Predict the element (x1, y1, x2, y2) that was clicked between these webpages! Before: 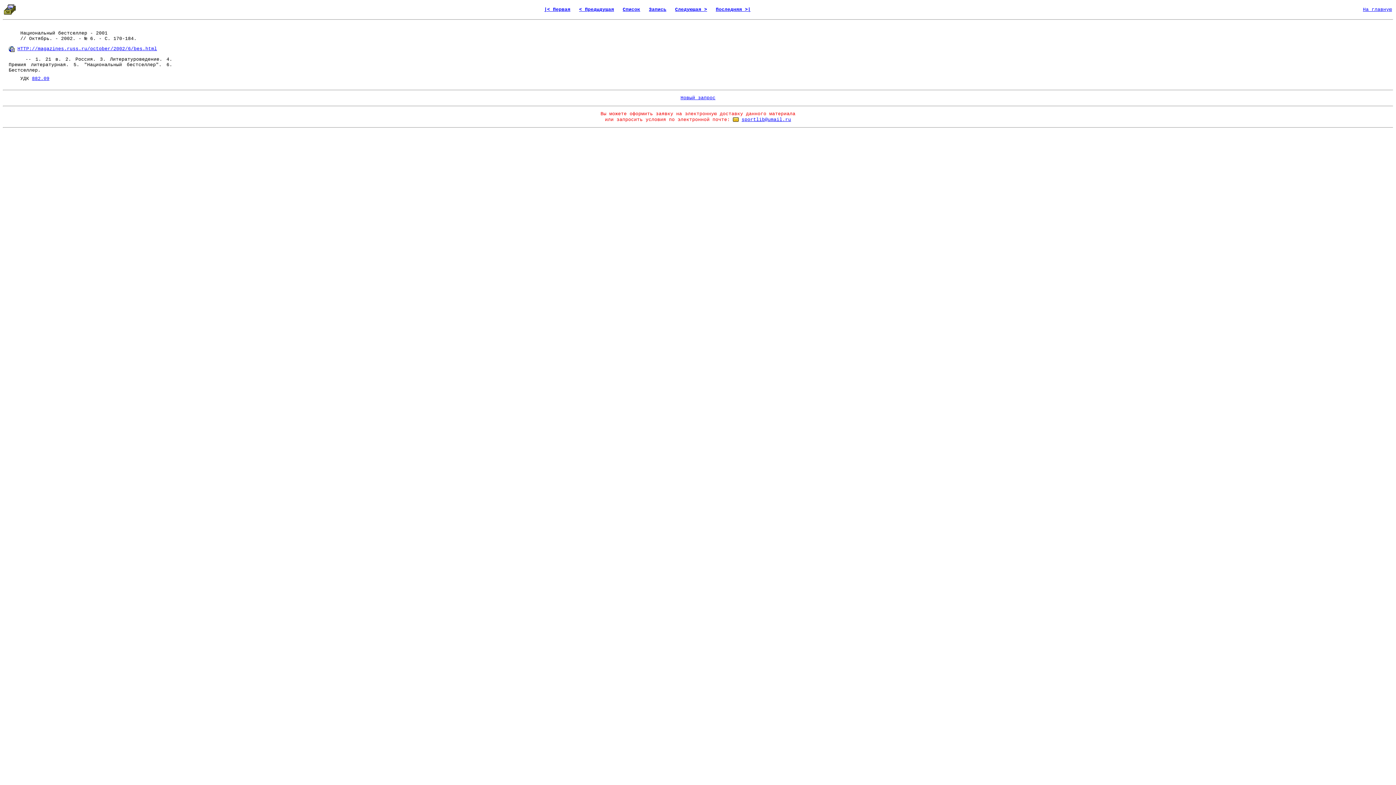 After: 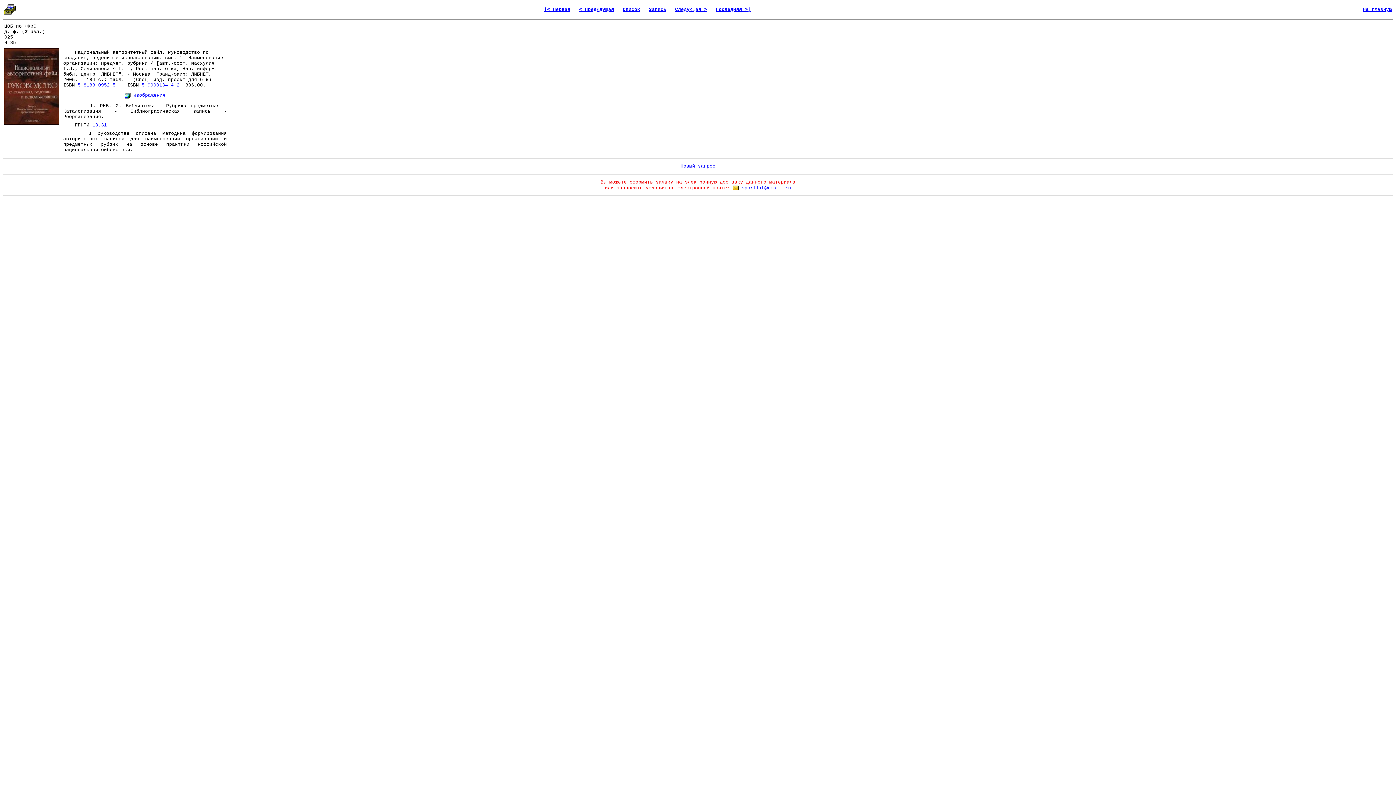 Action: label: < Предыдущая bbox: (579, 6, 614, 12)